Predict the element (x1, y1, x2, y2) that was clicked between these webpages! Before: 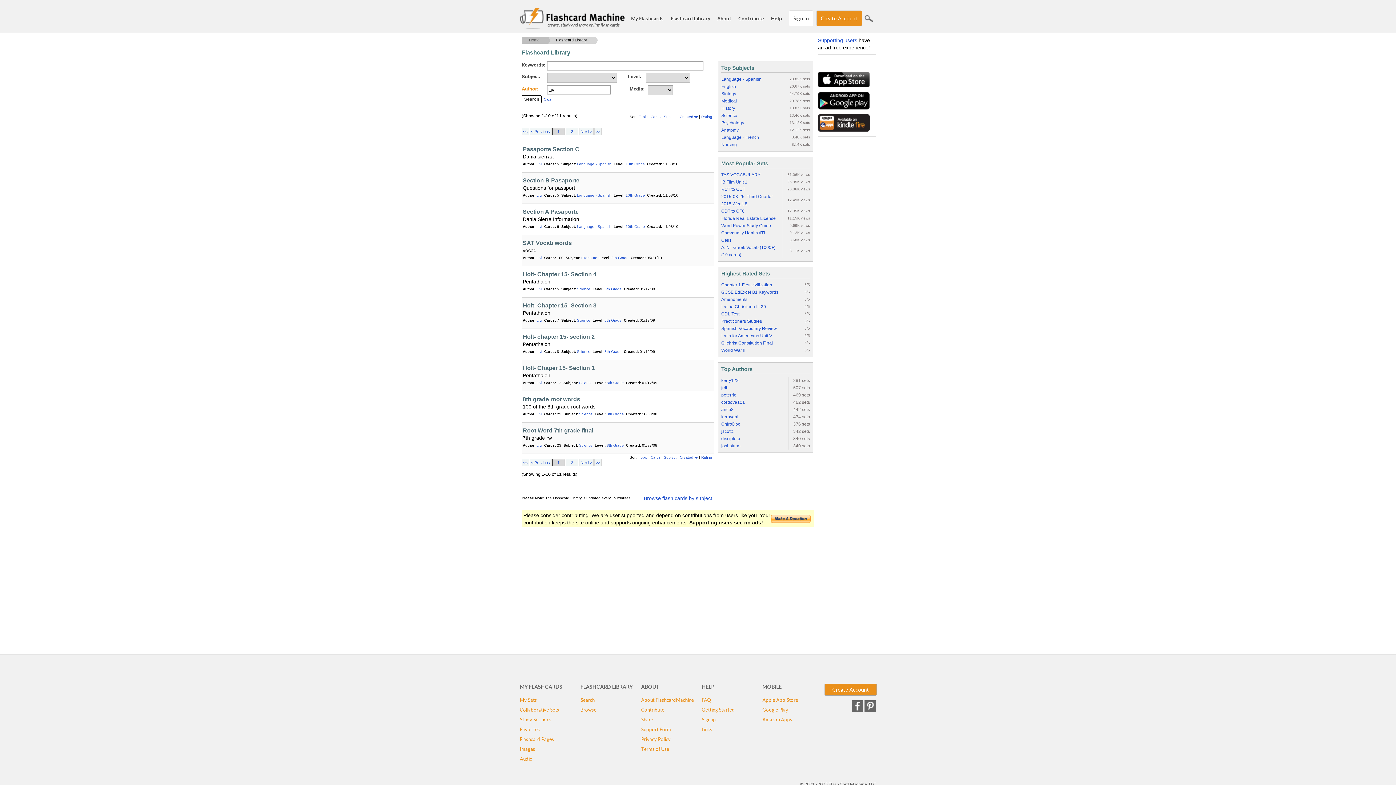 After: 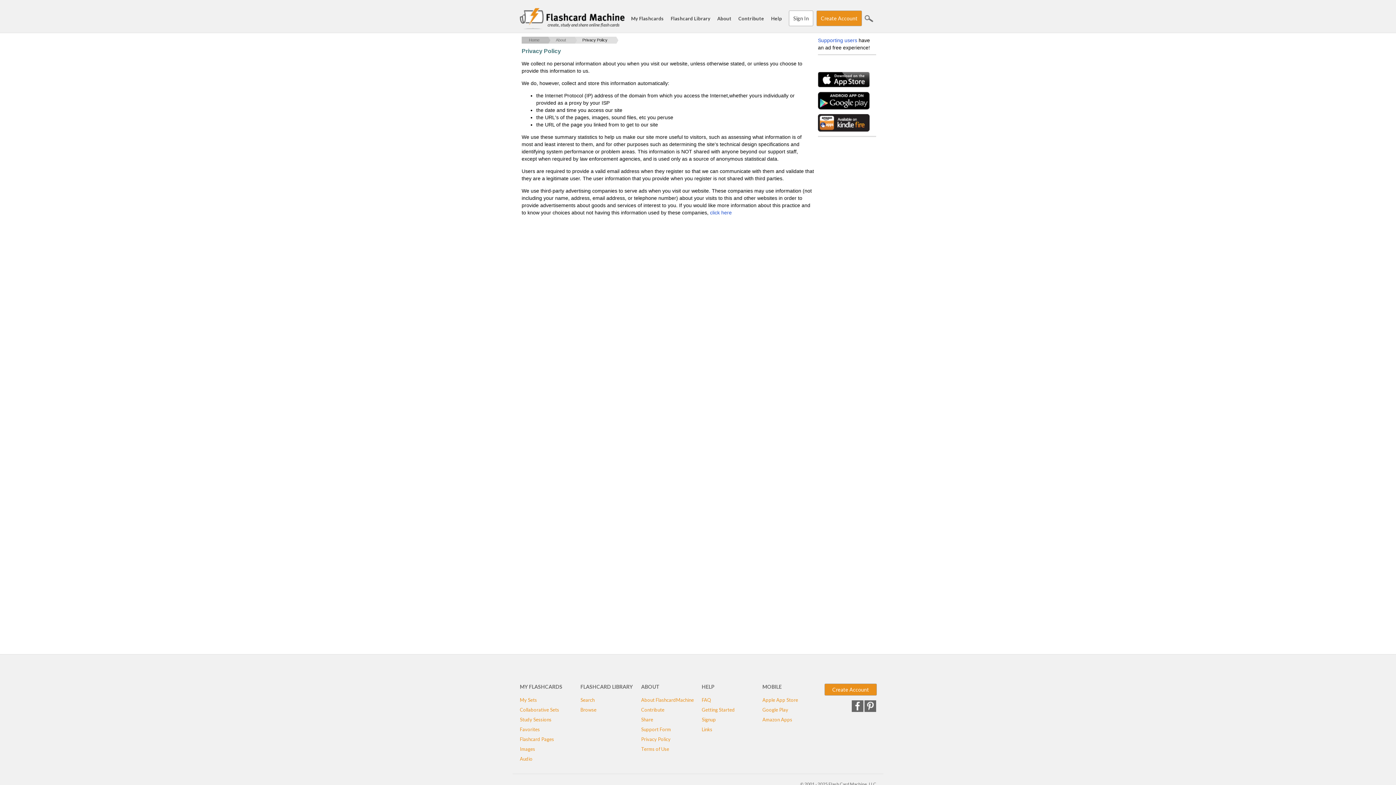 Action: bbox: (641, 736, 670, 742) label: Privacy Policy